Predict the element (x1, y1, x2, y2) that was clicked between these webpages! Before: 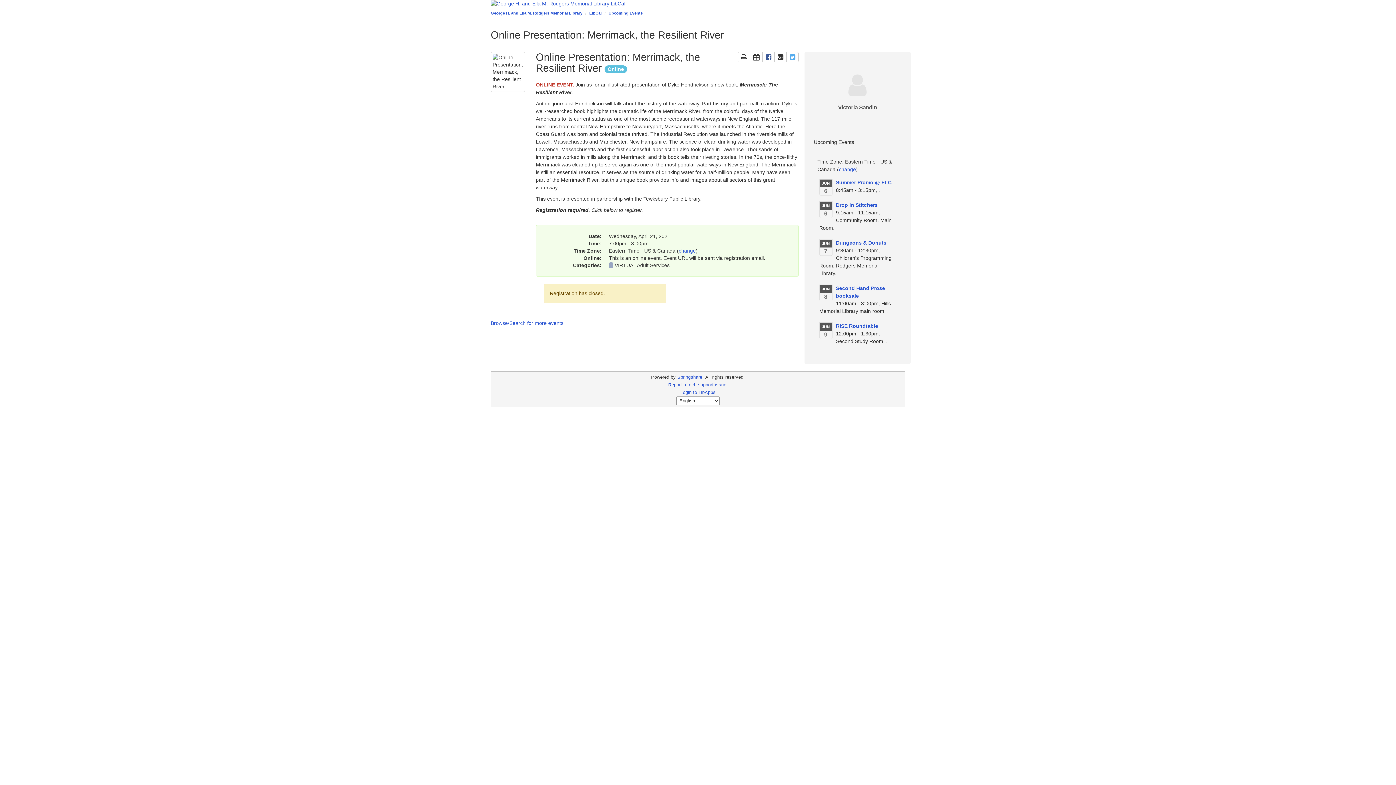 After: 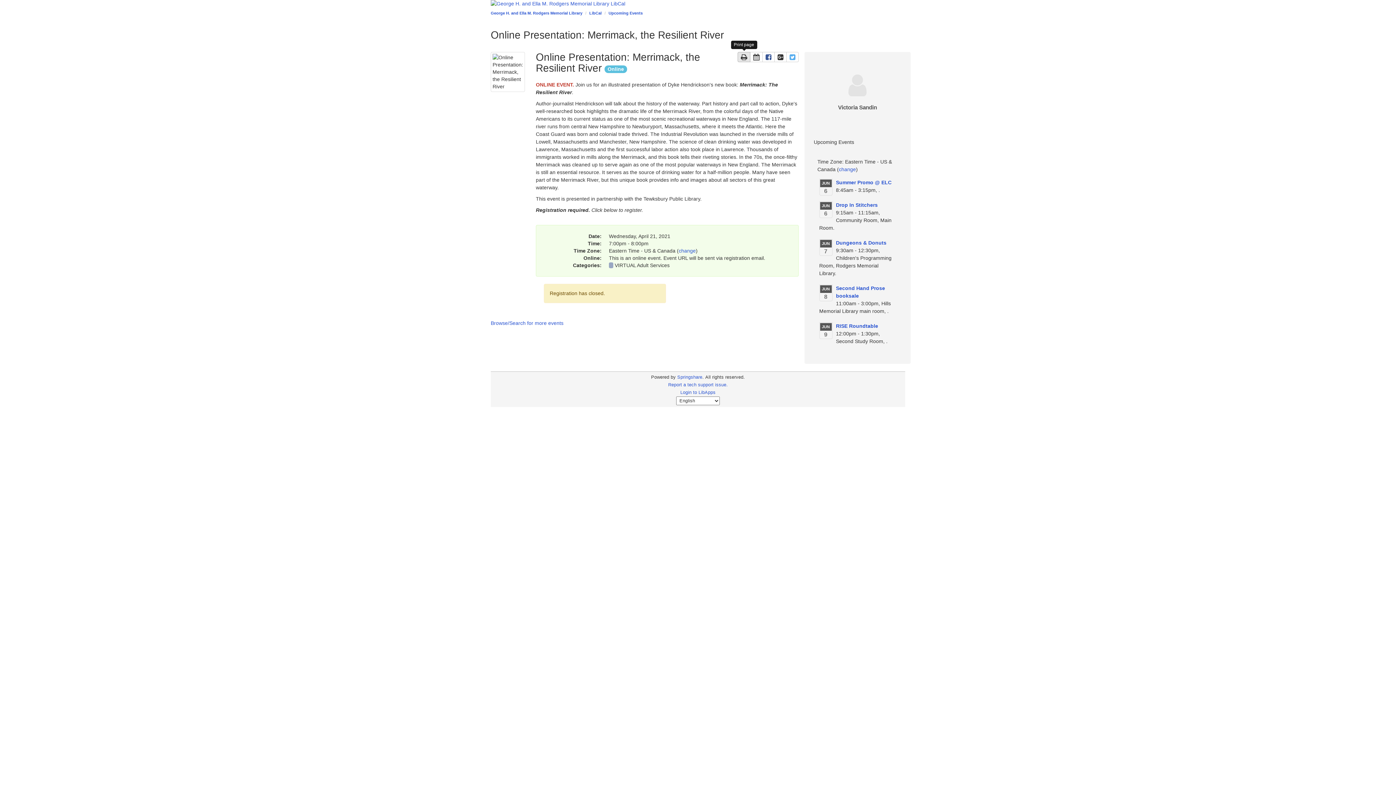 Action: label: Print the page bbox: (737, 52, 750, 62)